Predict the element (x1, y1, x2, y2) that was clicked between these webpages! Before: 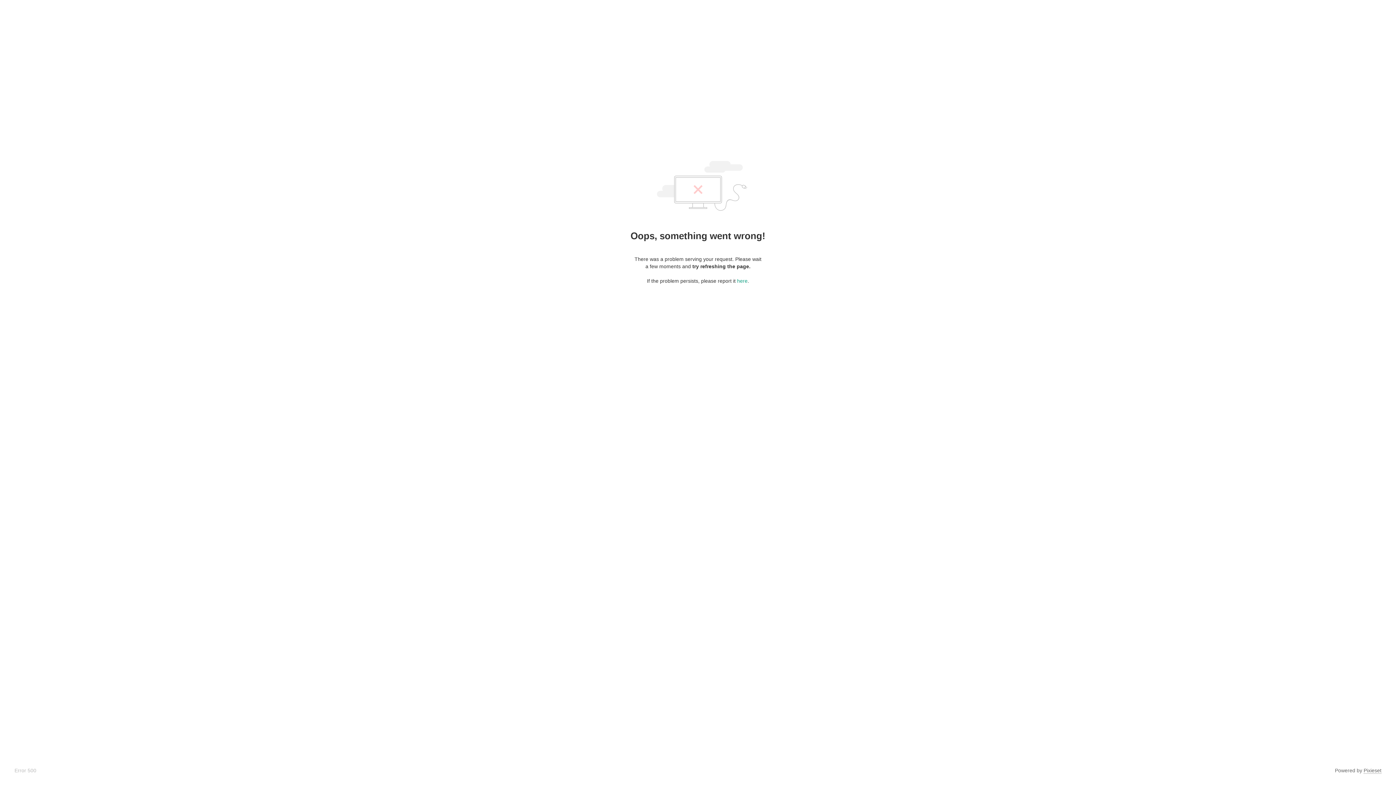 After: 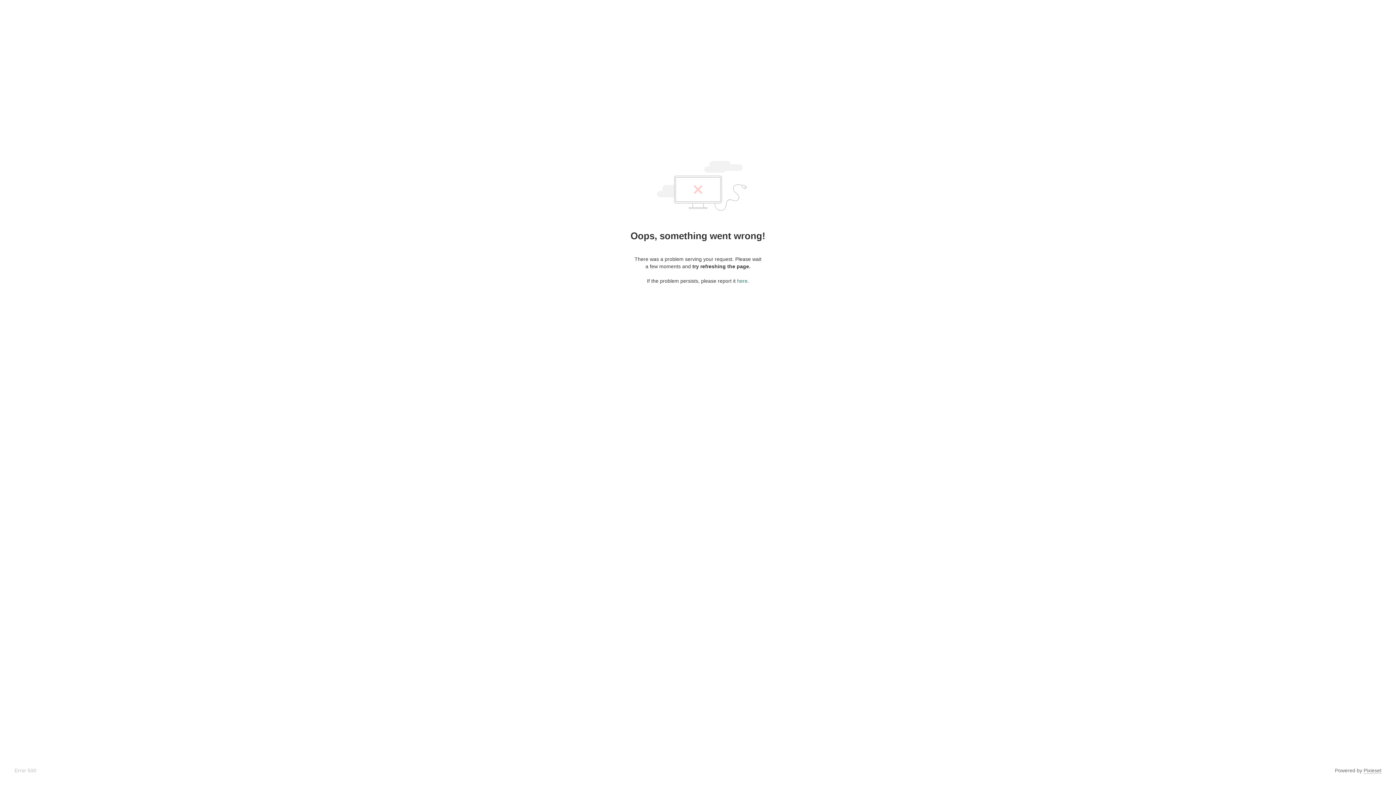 Action: bbox: (737, 278, 747, 284) label: here